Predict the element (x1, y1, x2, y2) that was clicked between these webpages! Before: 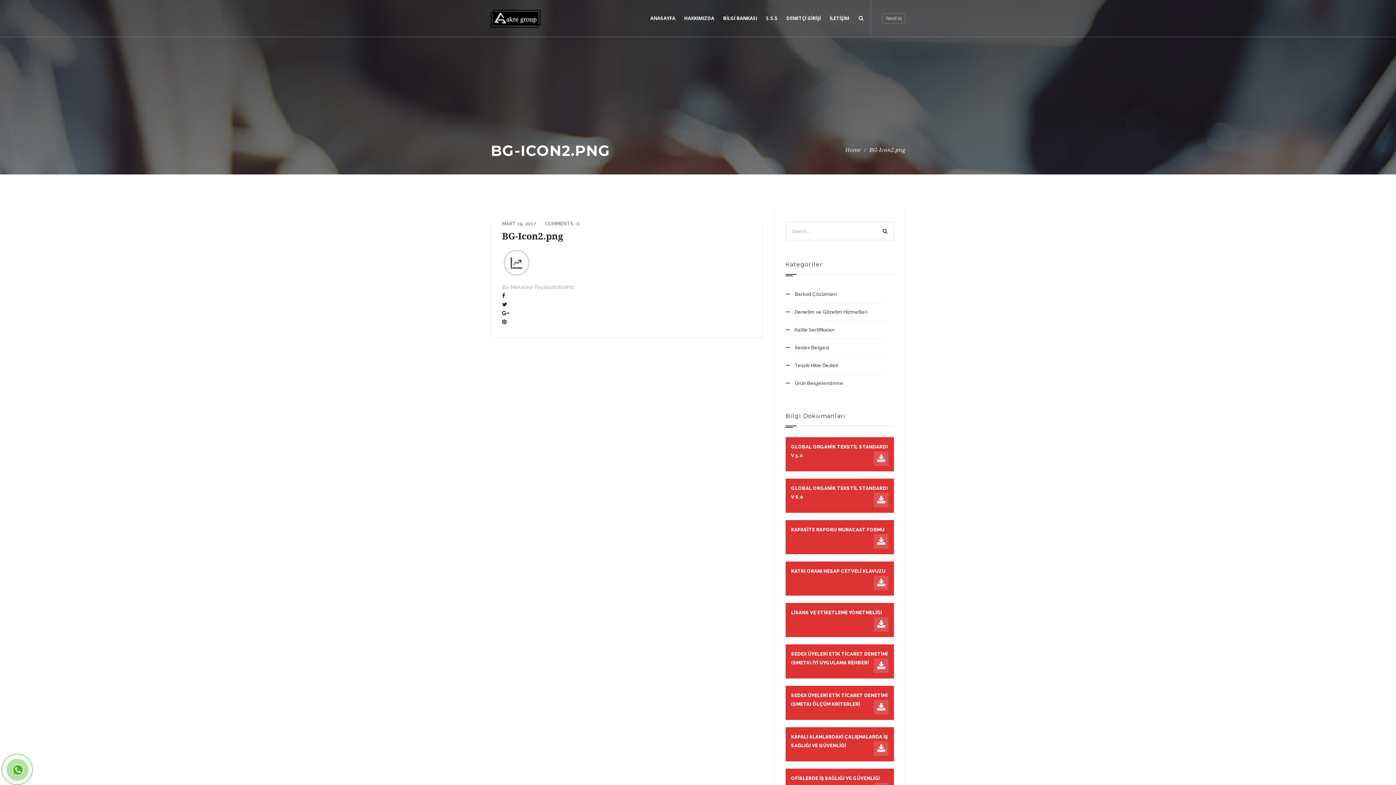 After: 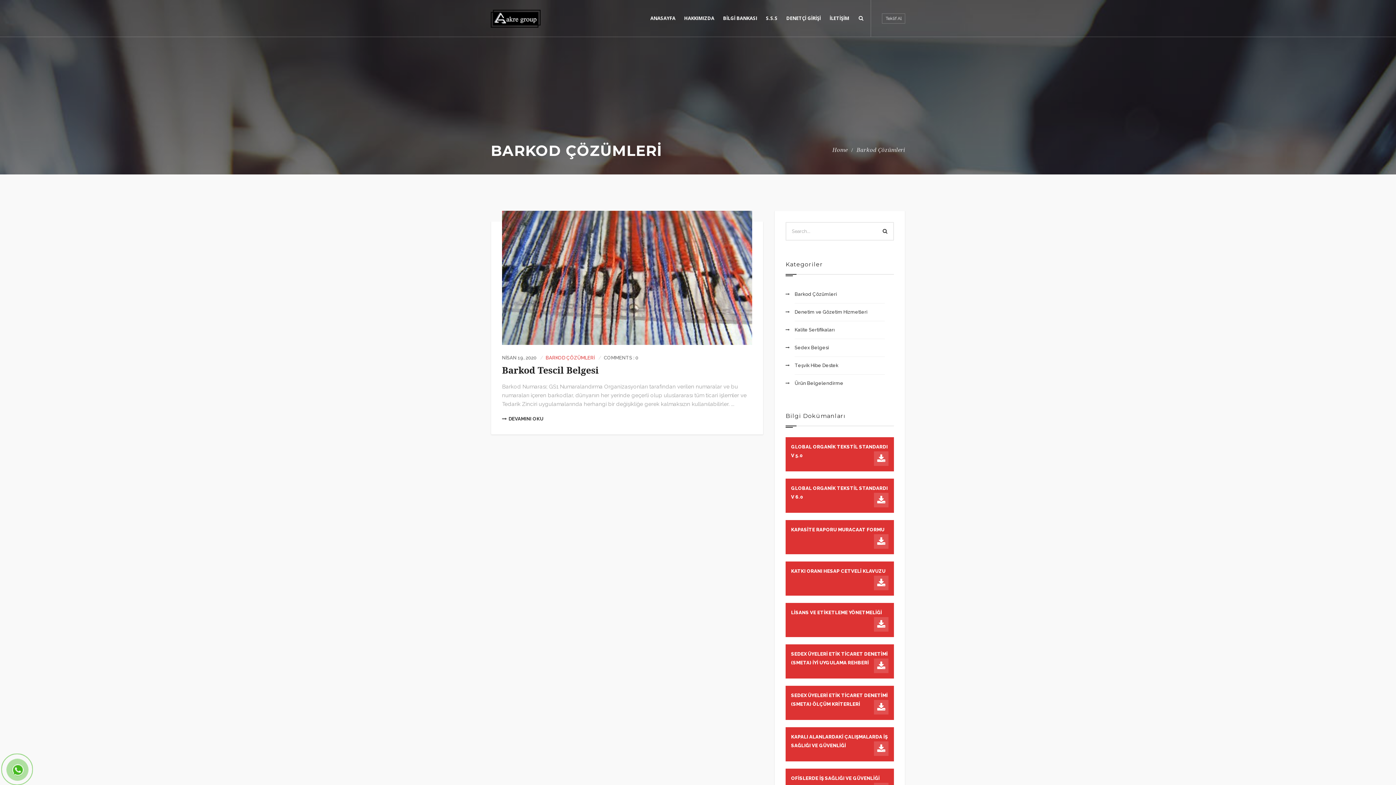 Action: bbox: (794, 285, 885, 303) label: Barkod Çözümleri